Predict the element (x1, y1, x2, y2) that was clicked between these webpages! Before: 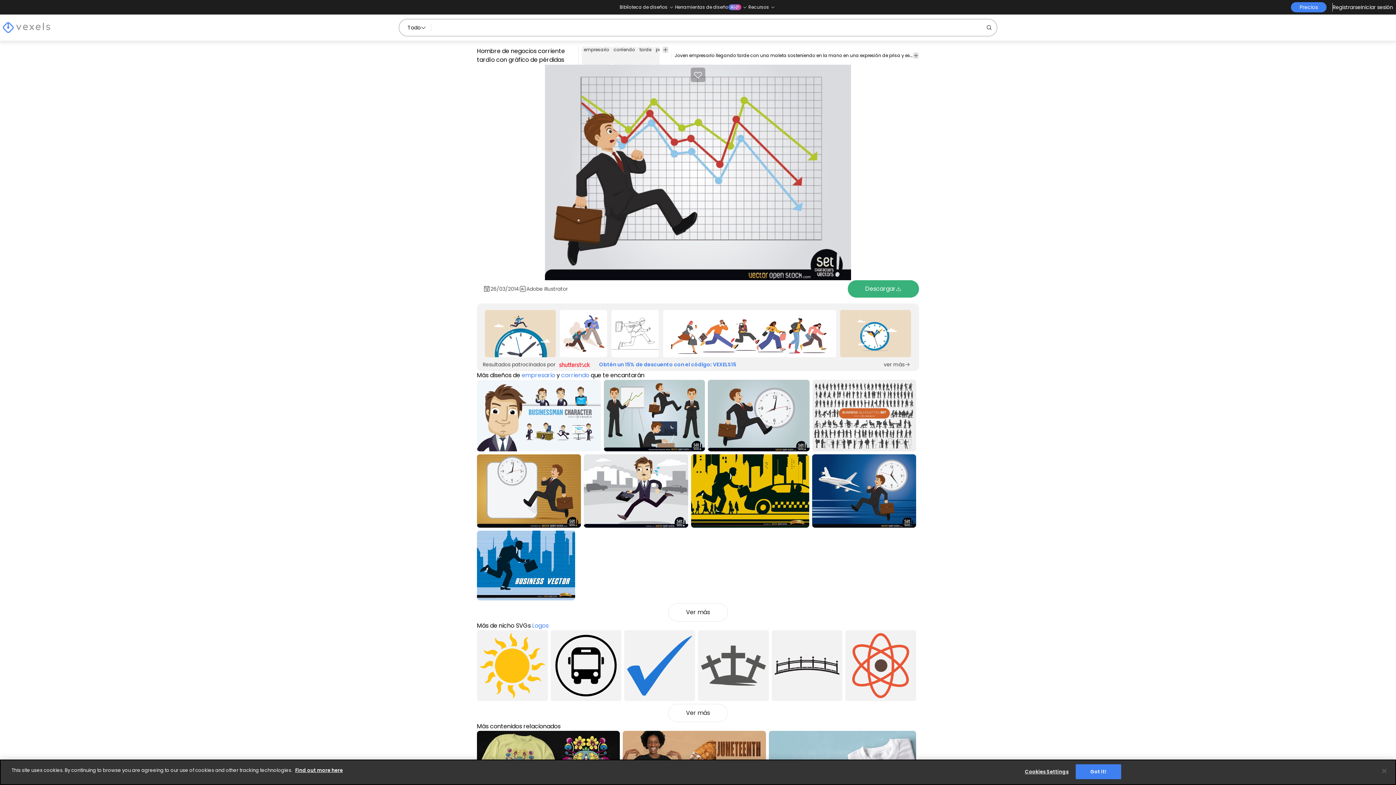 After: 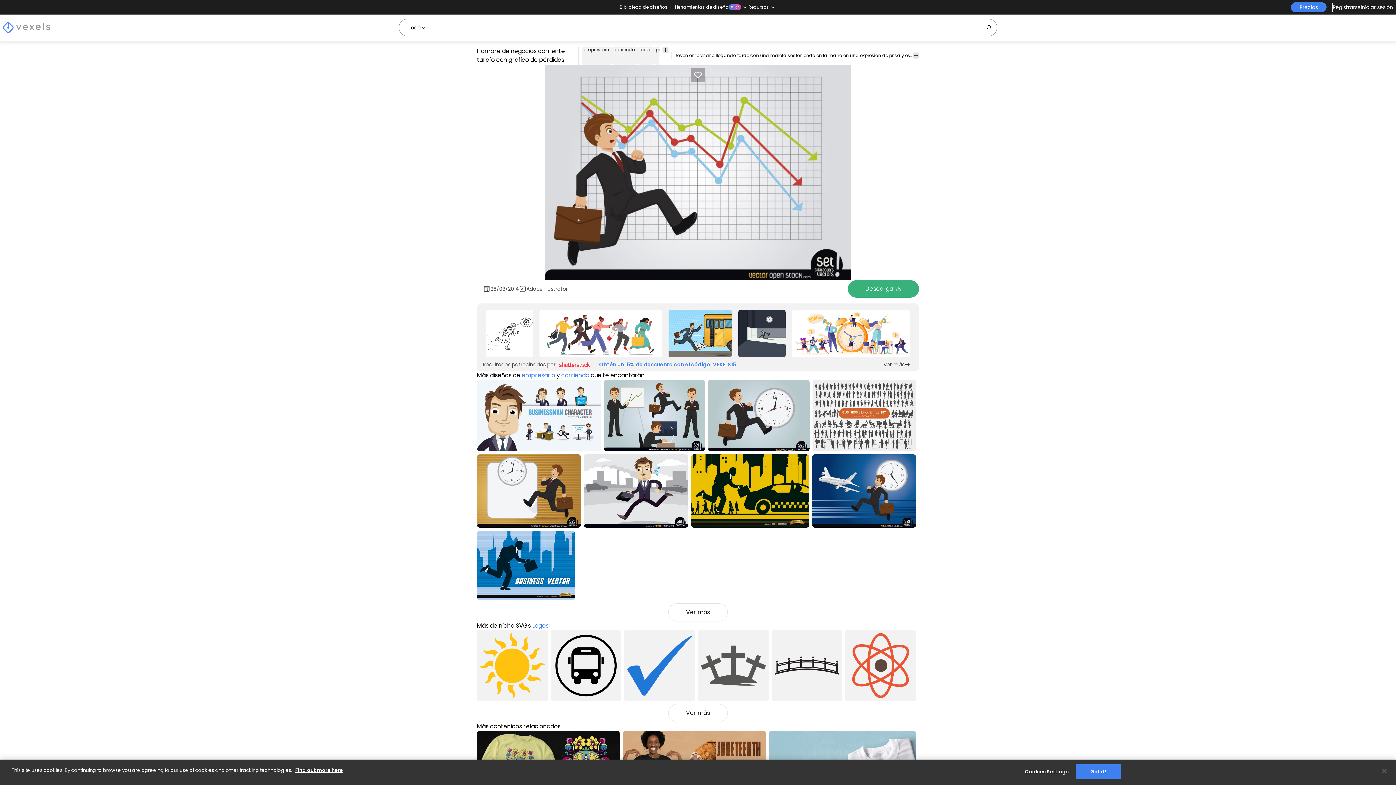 Action: label: Sponsored Link bbox: (689, 306, 698, 361)